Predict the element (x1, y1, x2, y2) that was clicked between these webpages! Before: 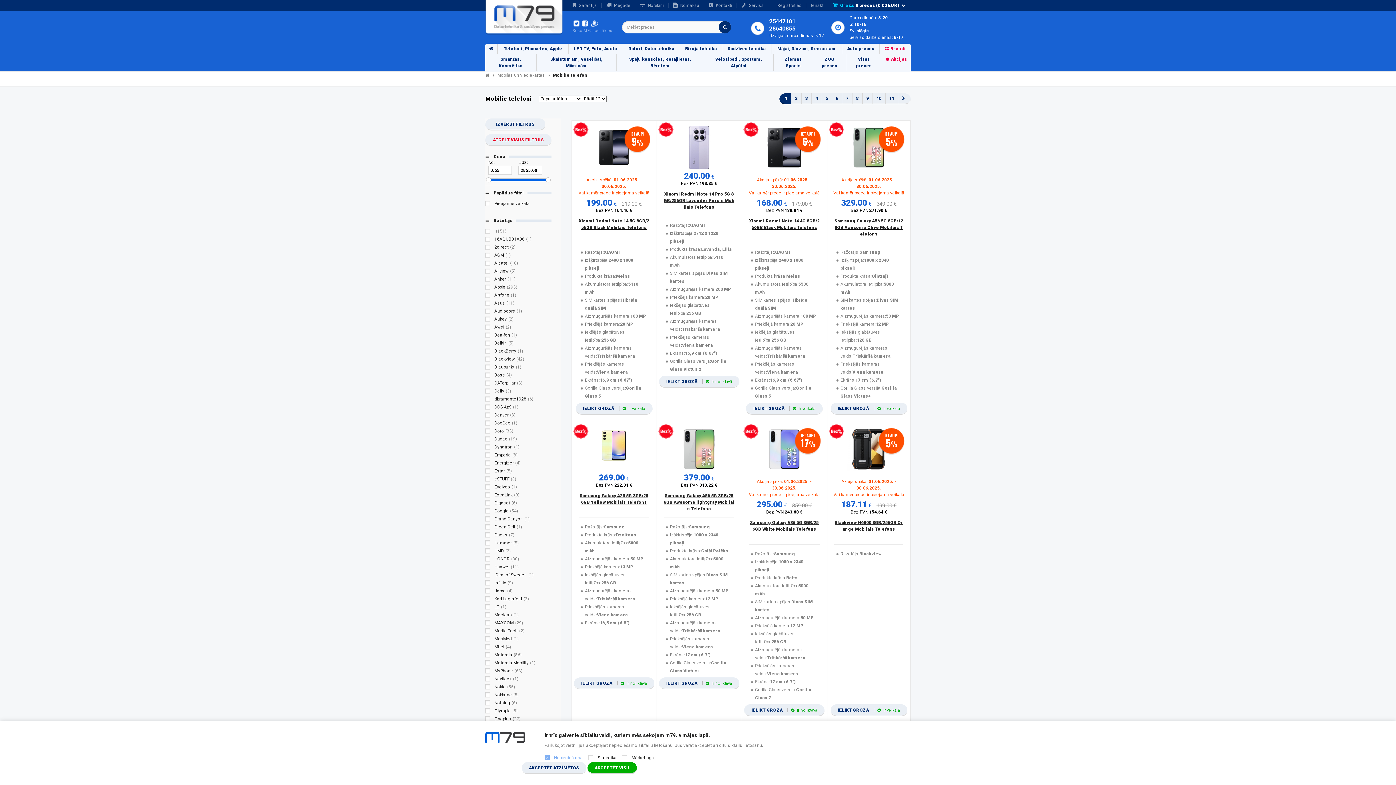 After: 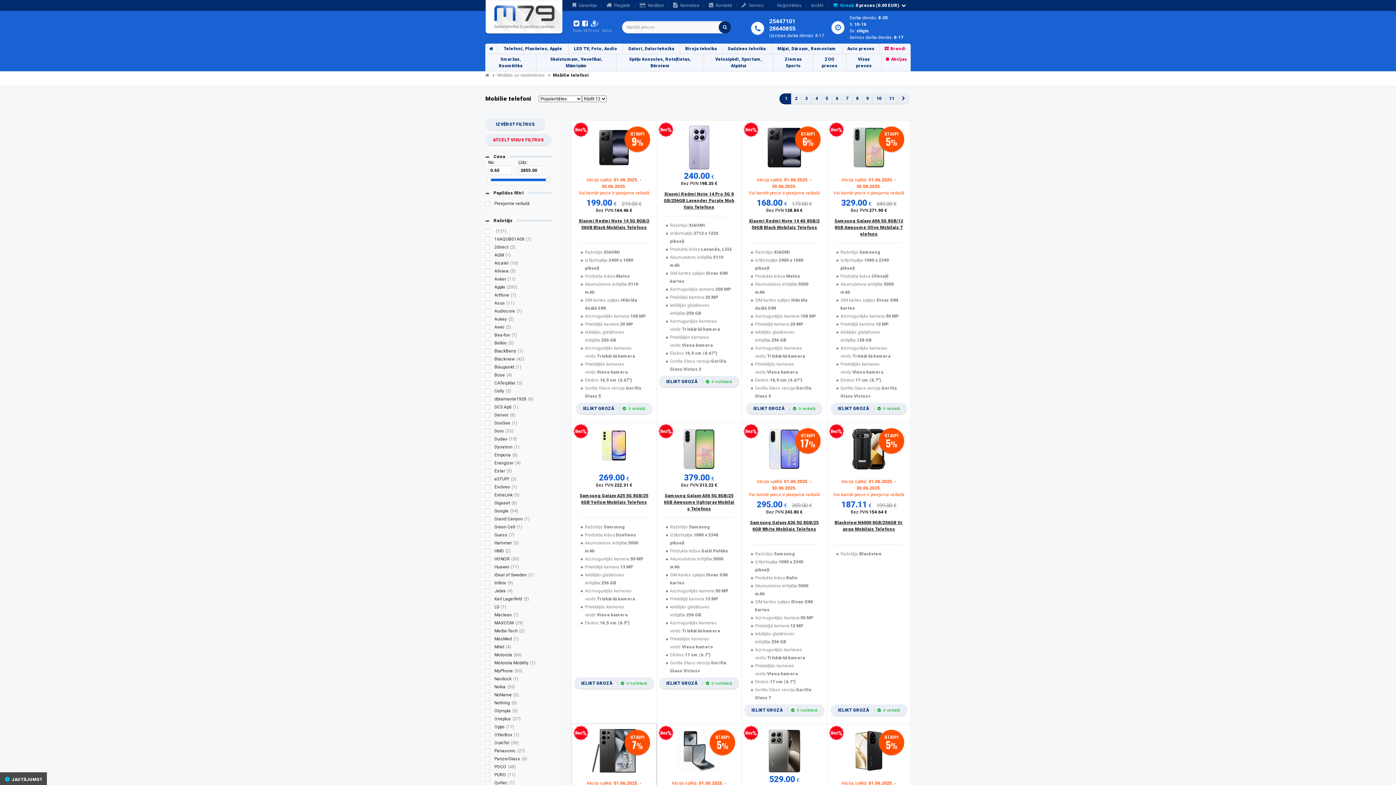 Action: label: AKCEPTĒT VISU bbox: (587, 762, 637, 774)